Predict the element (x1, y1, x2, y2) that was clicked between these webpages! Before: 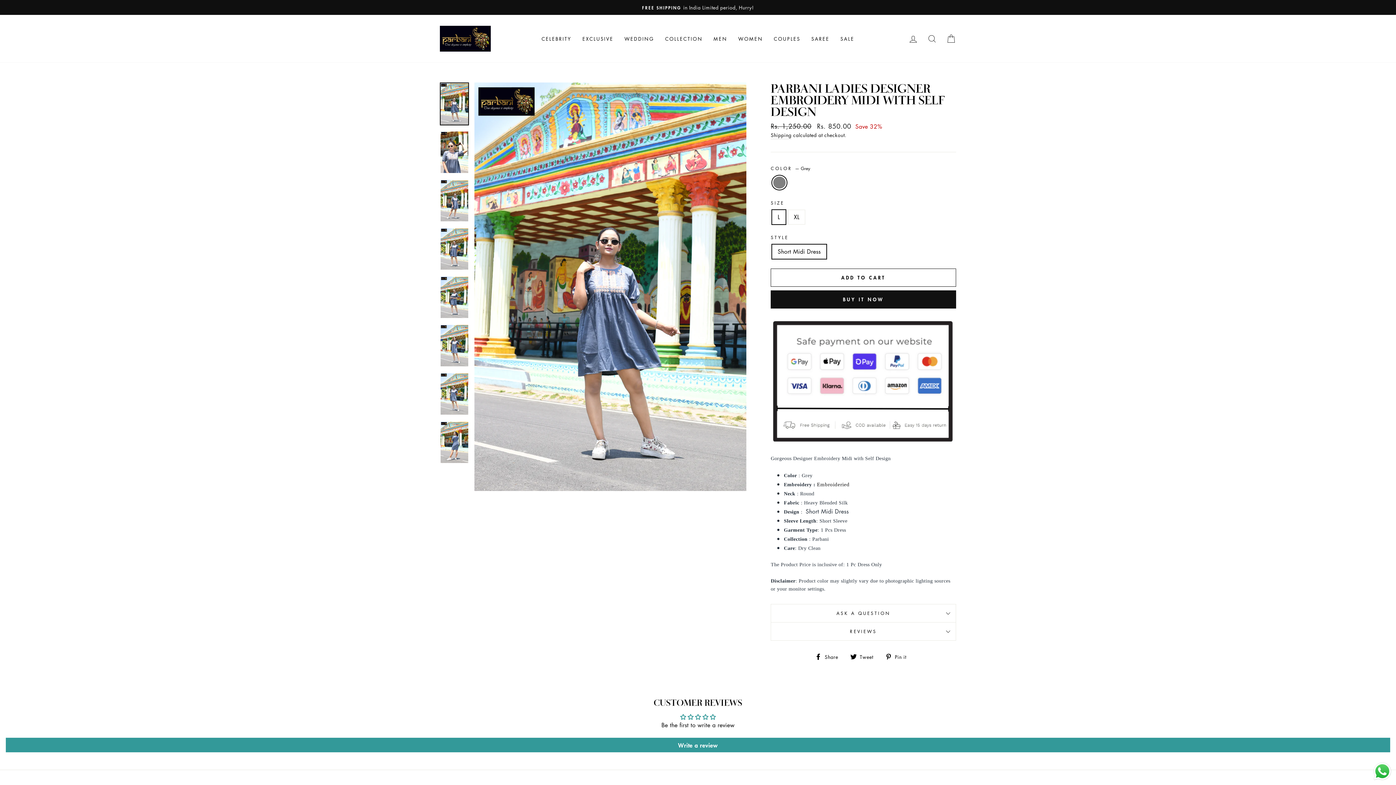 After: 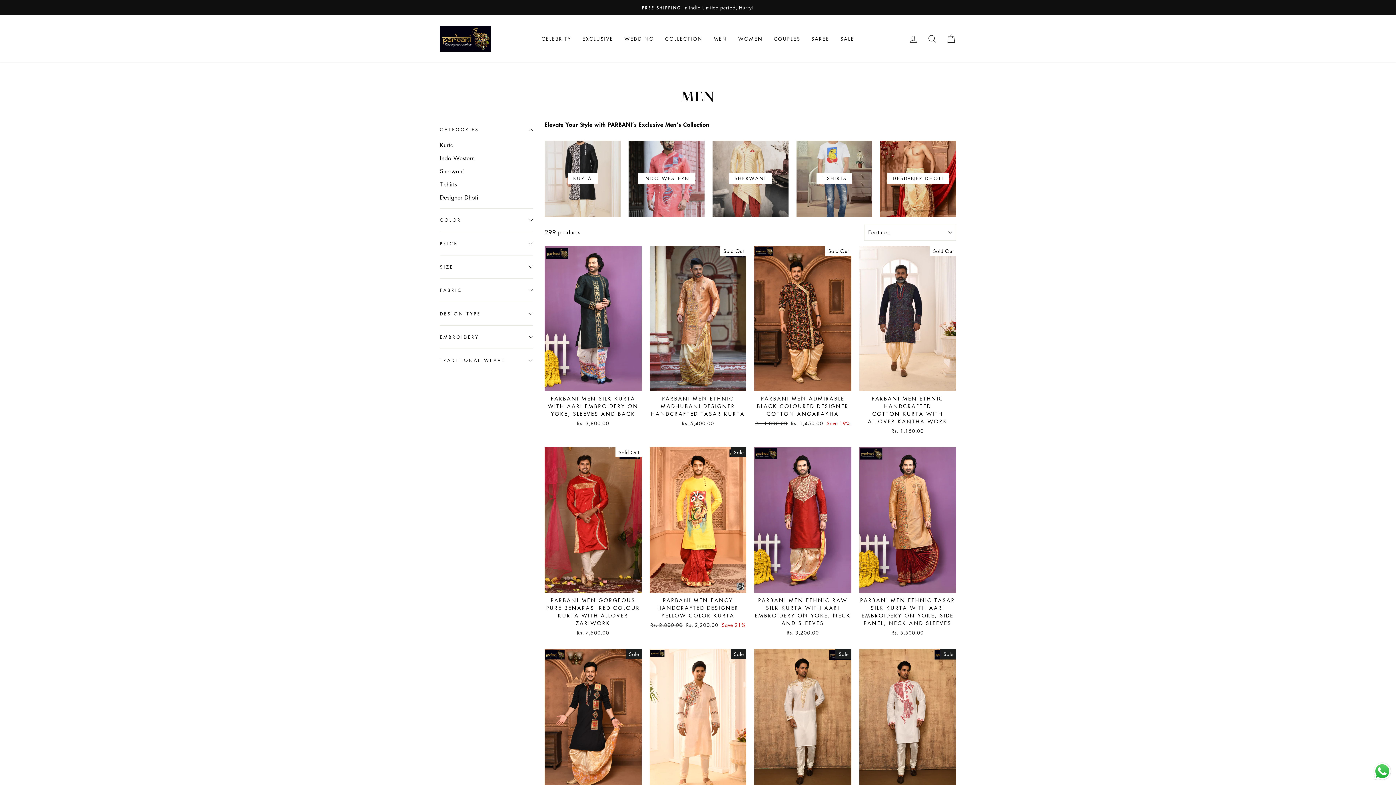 Action: bbox: (708, 32, 732, 45) label: MEN